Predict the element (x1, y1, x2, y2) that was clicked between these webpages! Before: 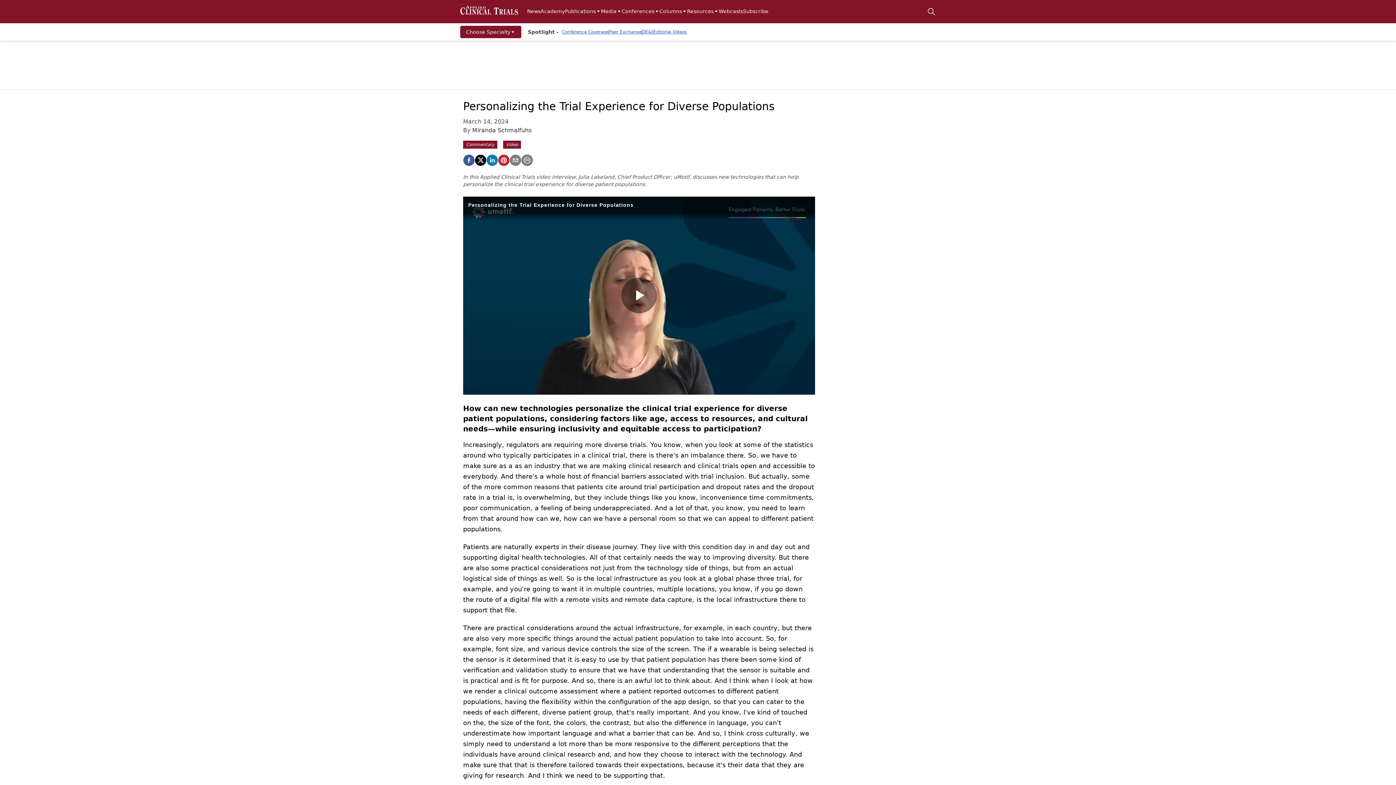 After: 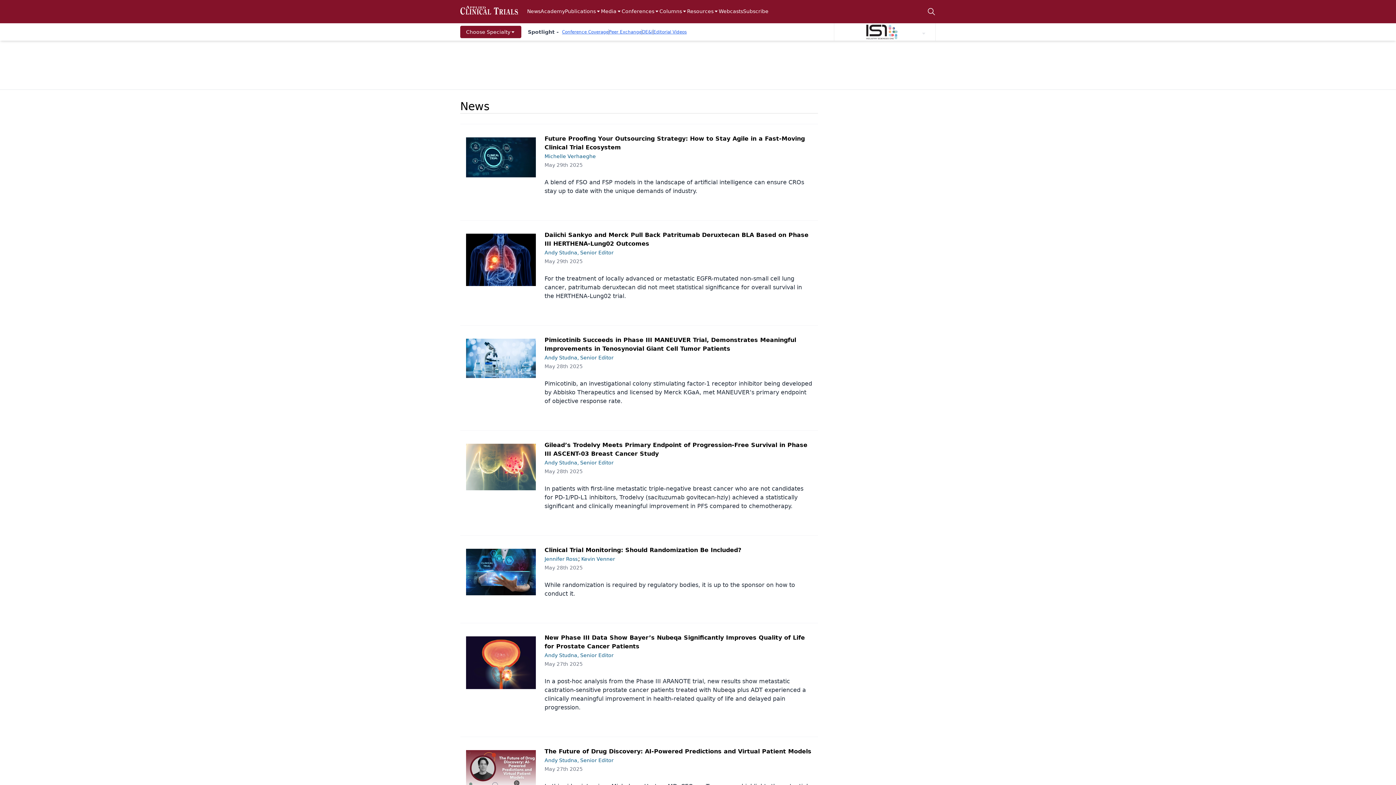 Action: label: News bbox: (527, 7, 540, 15)